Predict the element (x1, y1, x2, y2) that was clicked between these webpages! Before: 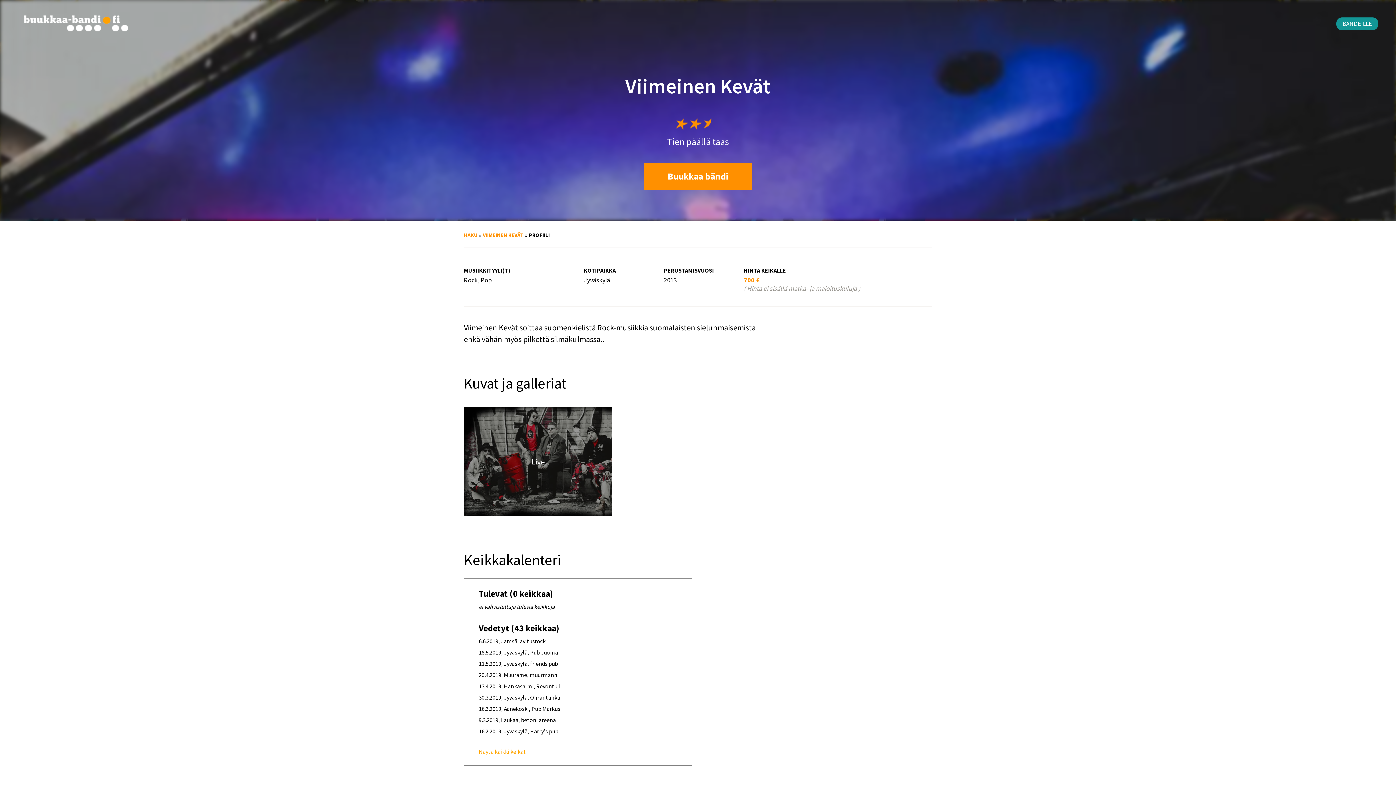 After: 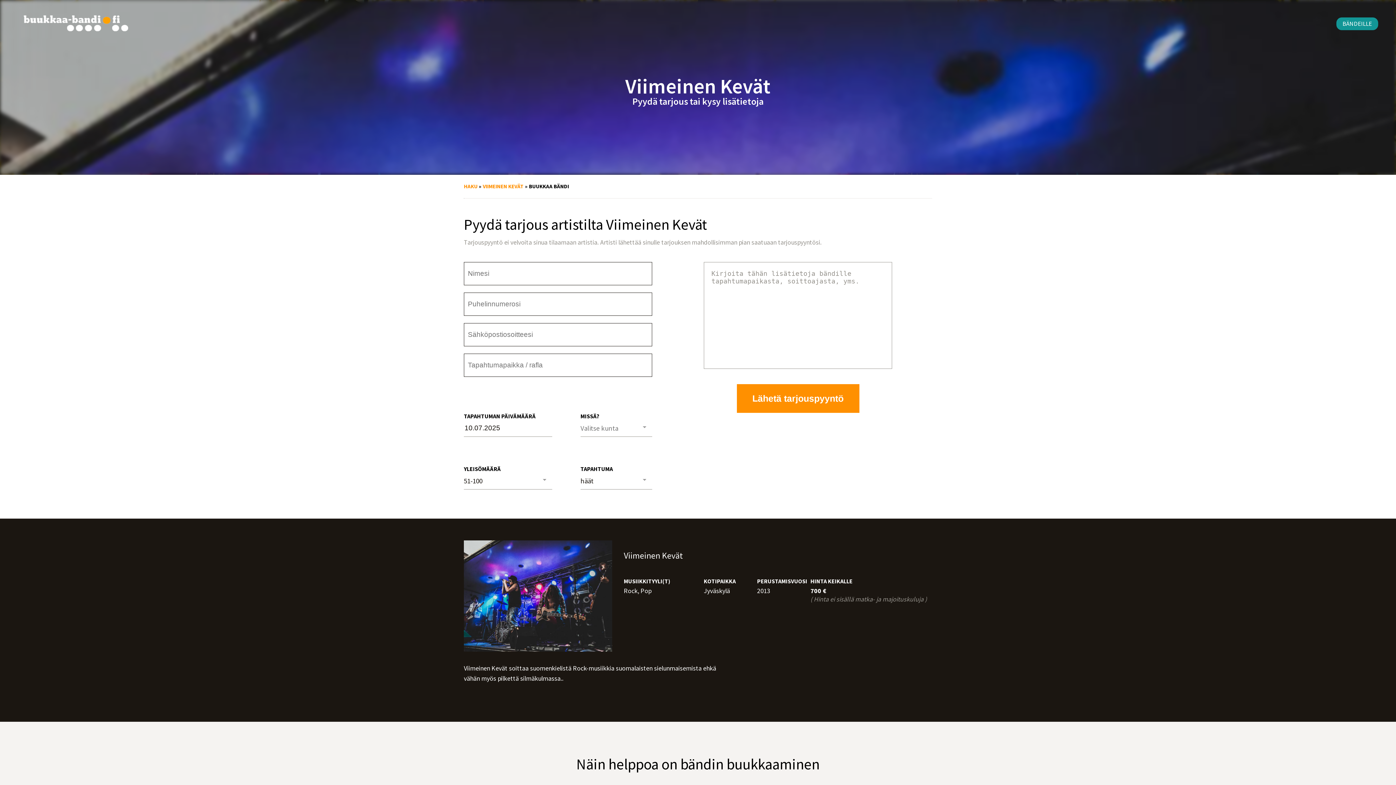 Action: label: Buukkaa bändi bbox: (644, 162, 752, 190)